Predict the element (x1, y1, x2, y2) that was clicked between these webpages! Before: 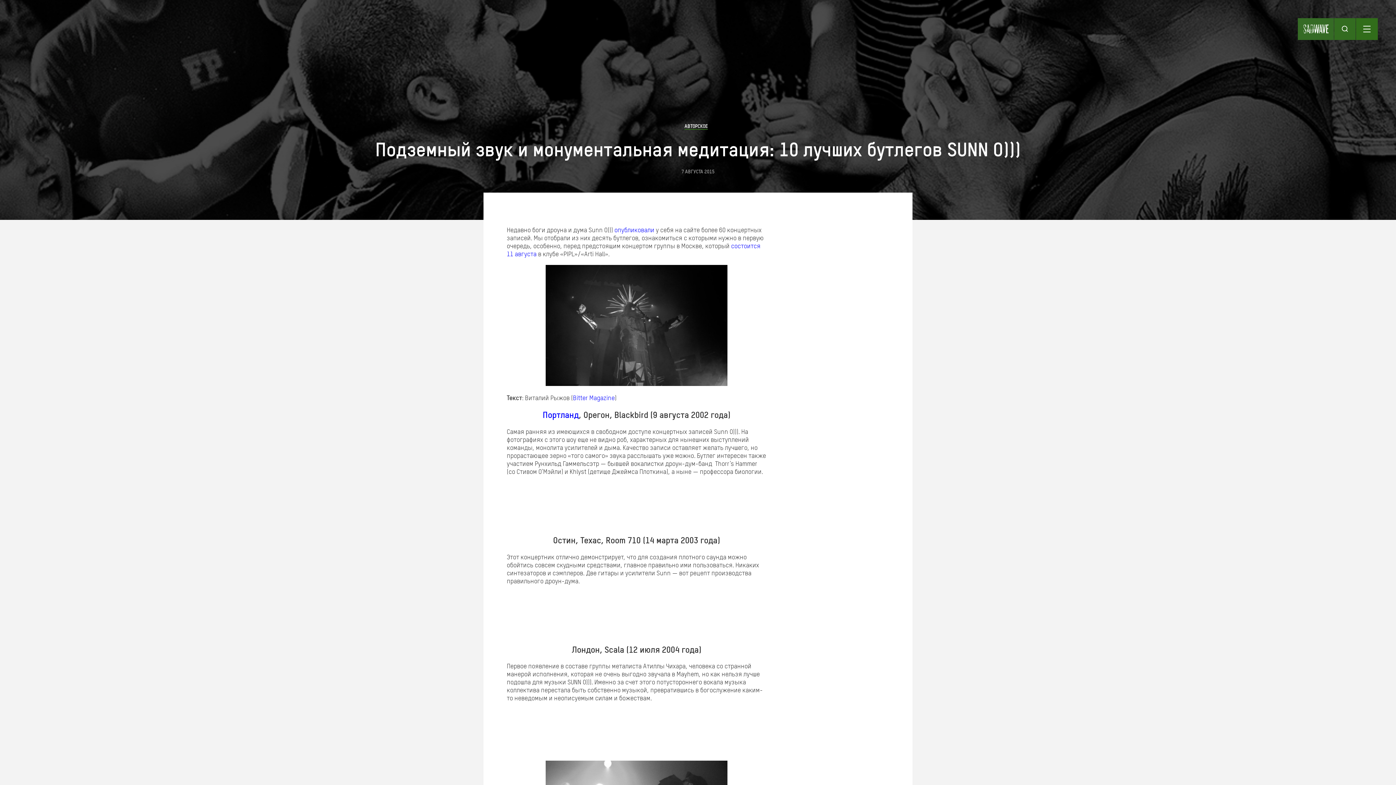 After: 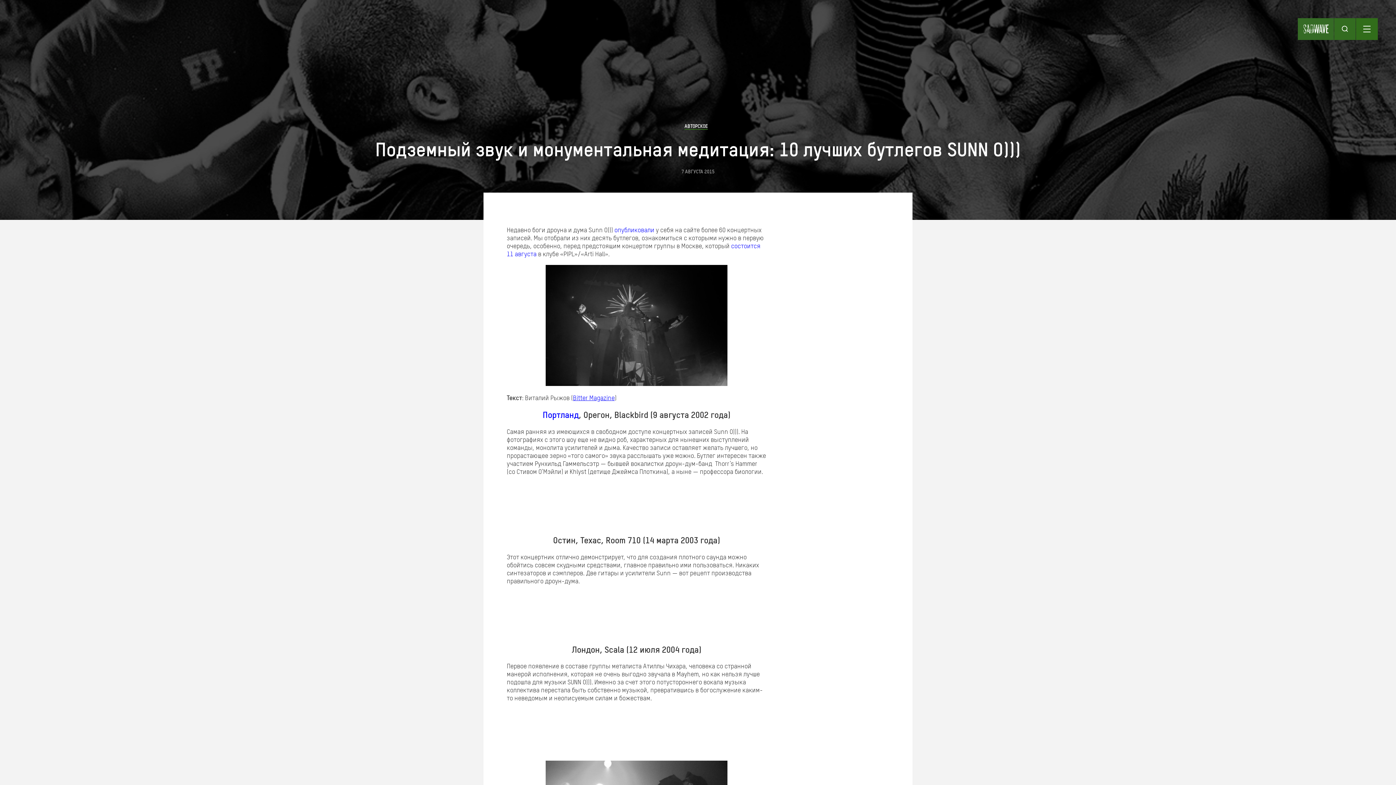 Action: label: Bitter Magazine bbox: (573, 393, 614, 401)